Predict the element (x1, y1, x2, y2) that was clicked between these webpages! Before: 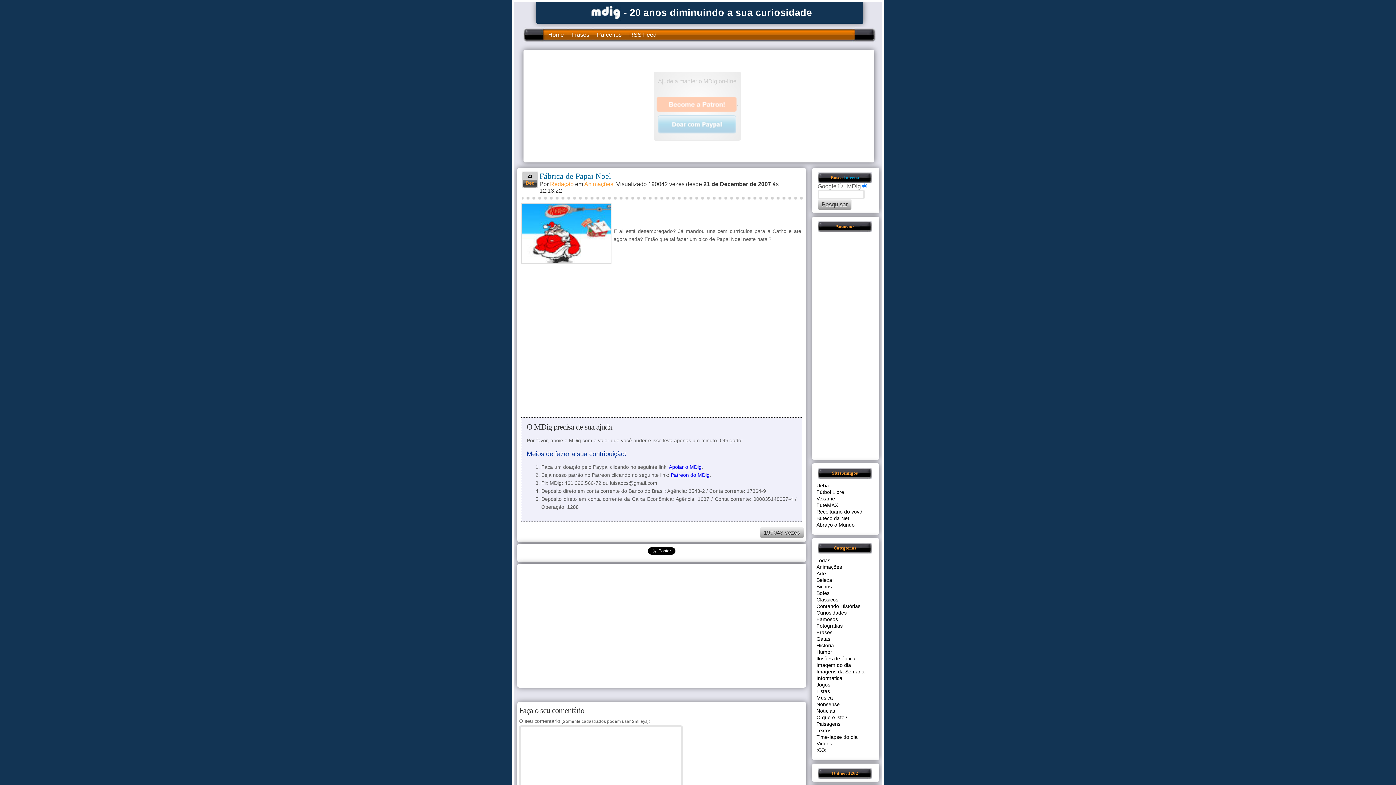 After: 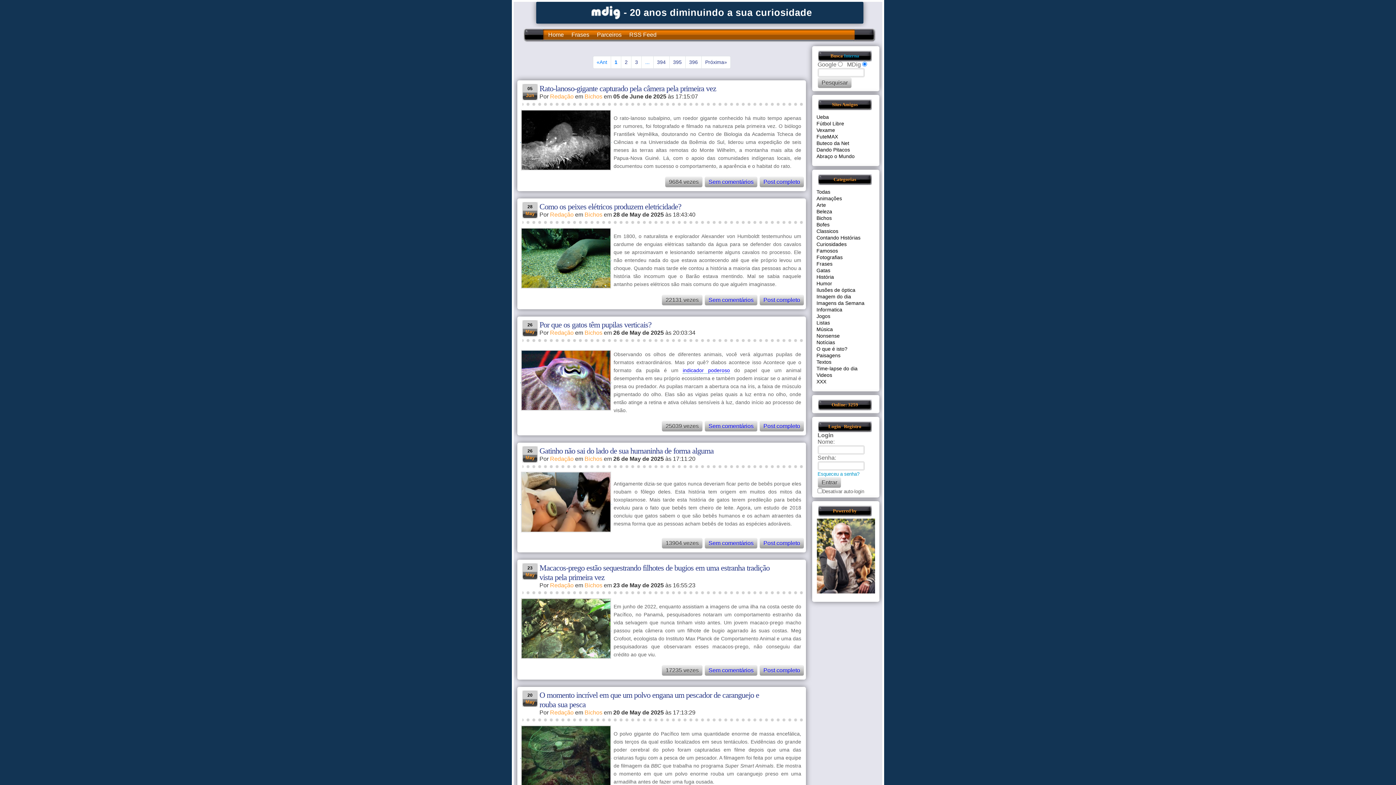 Action: label: Bichos bbox: (816, 584, 832, 589)